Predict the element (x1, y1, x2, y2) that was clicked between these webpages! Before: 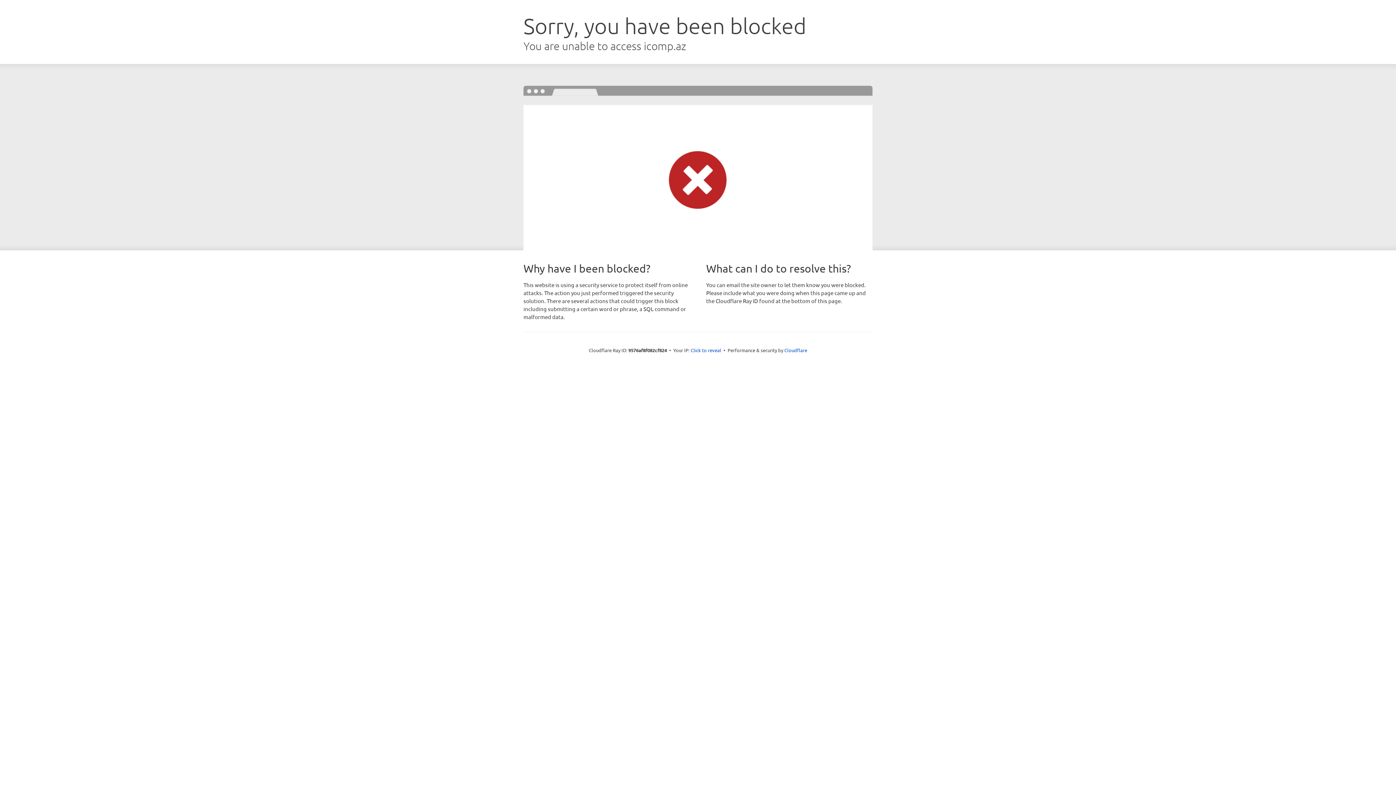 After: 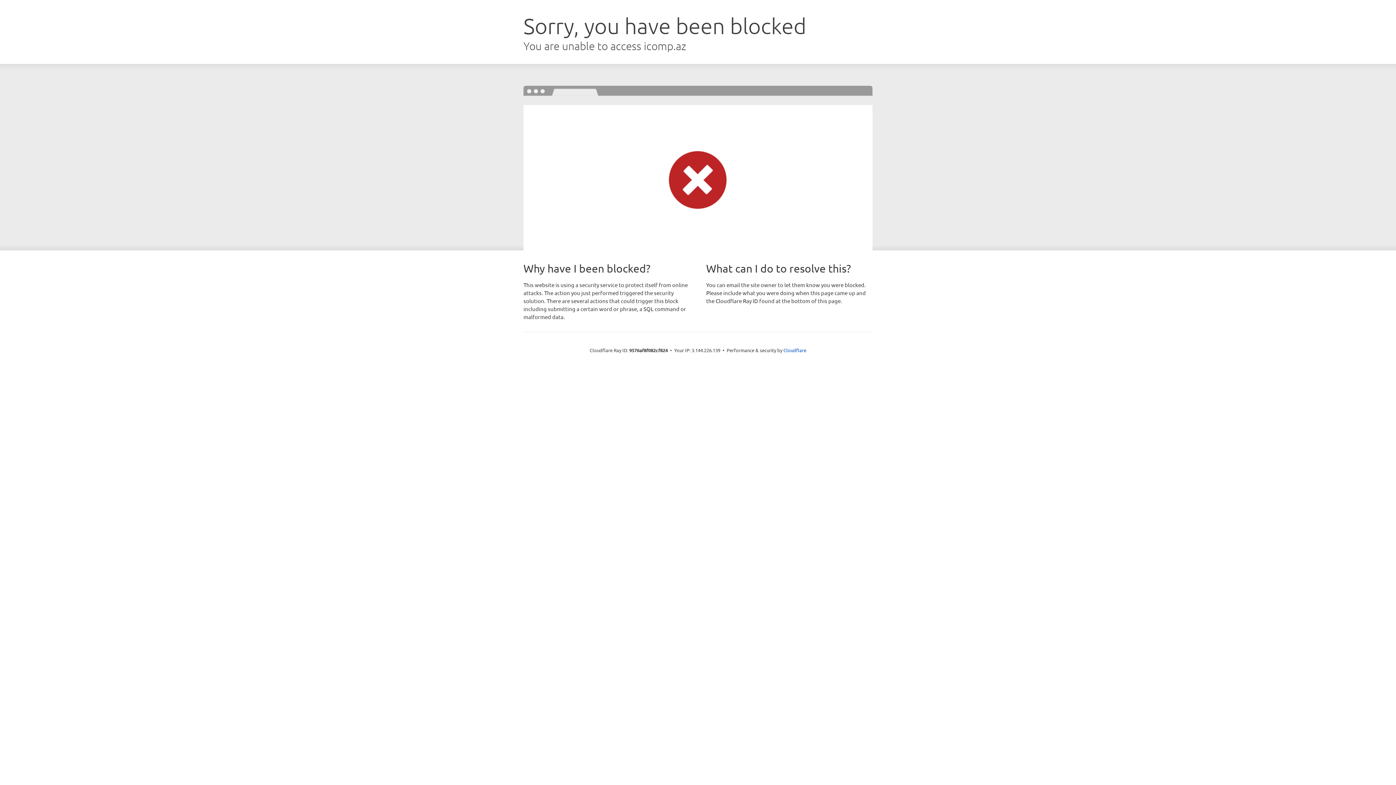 Action: label: Click to reveal bbox: (690, 346, 721, 353)